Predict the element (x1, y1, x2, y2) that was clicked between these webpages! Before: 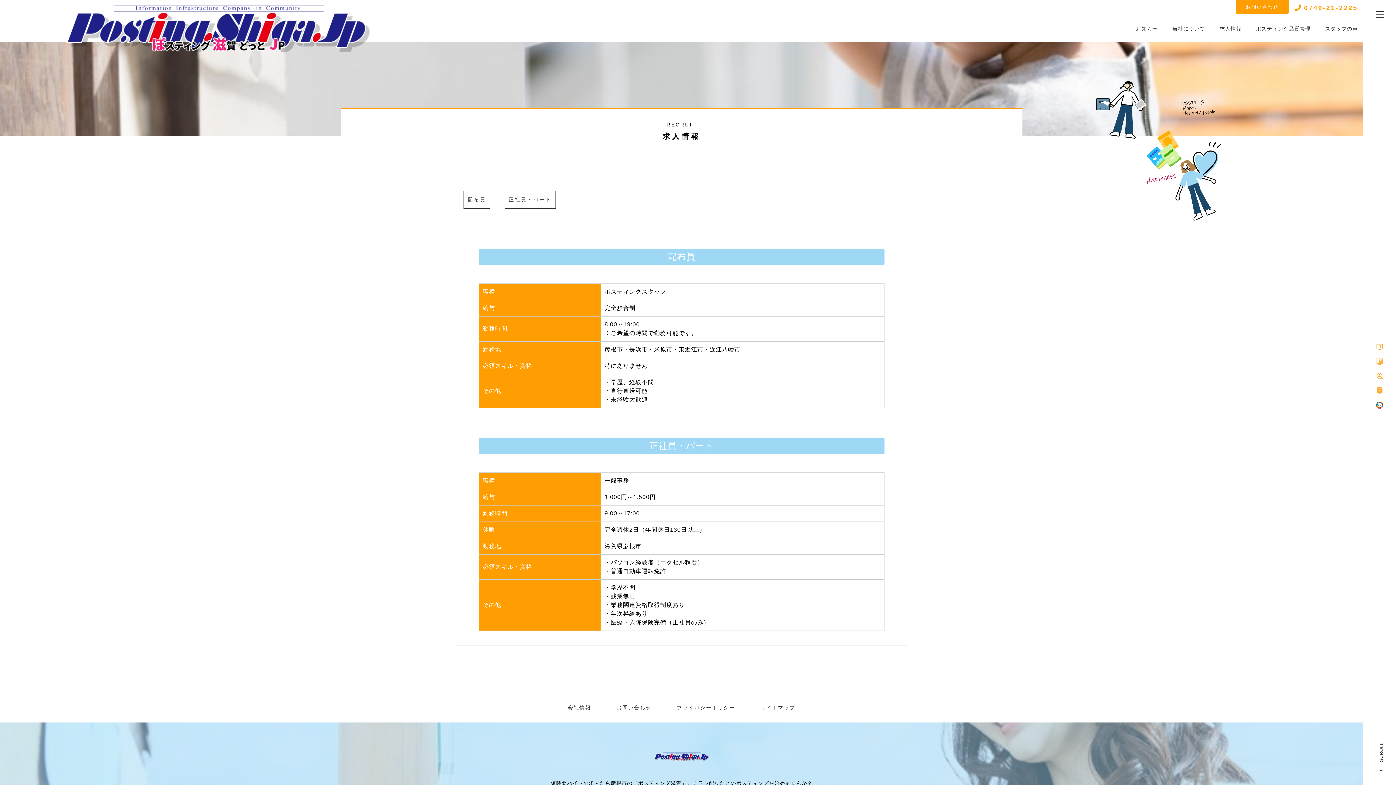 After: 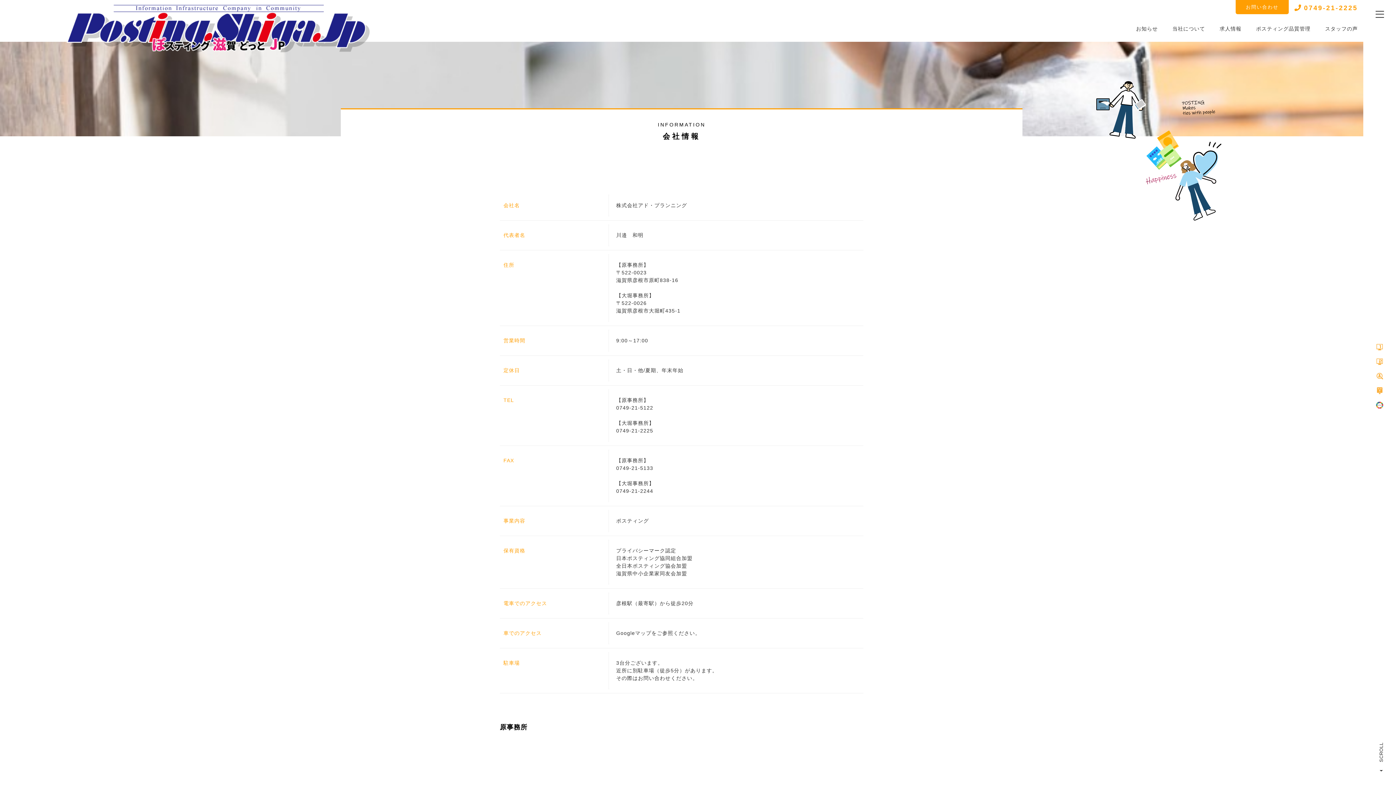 Action: bbox: (568, 705, 591, 710) label: 会社情報